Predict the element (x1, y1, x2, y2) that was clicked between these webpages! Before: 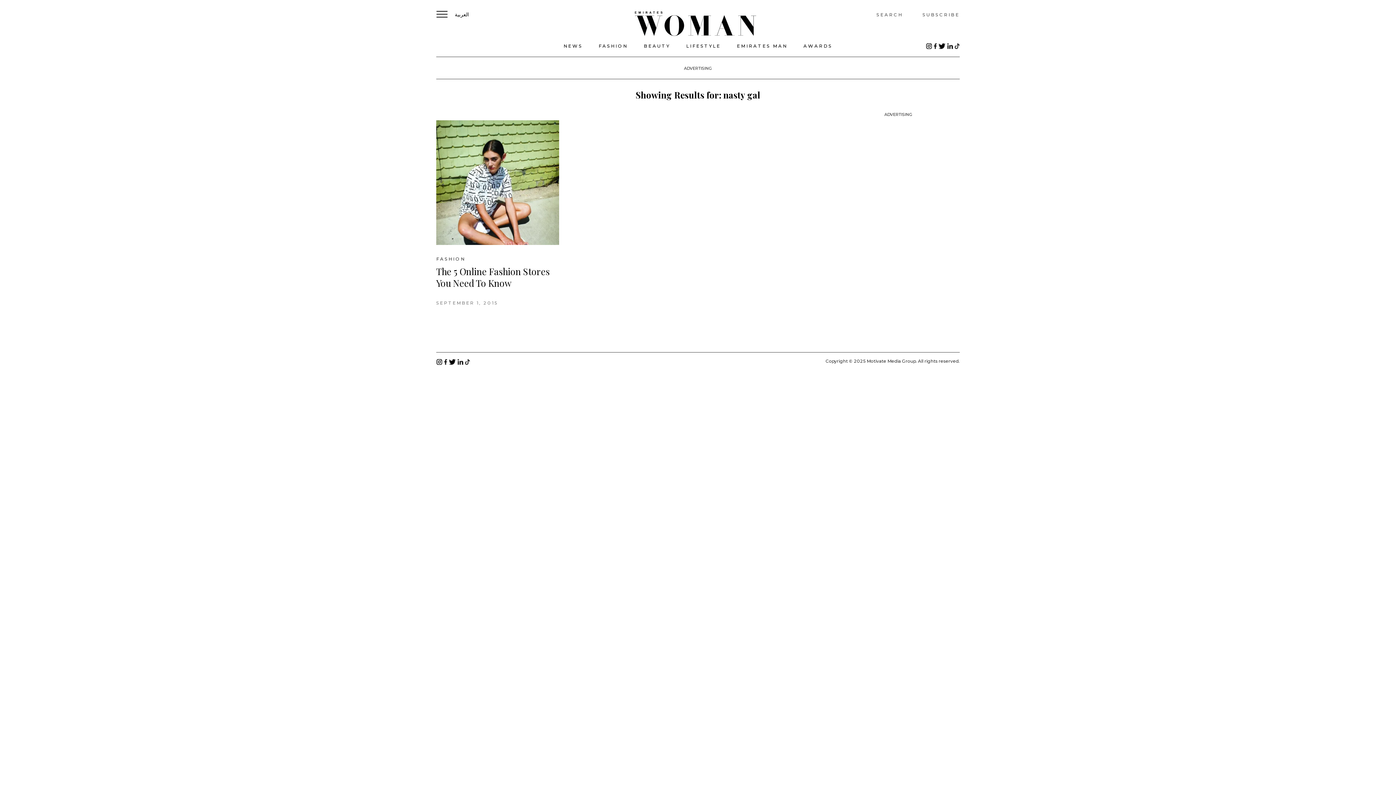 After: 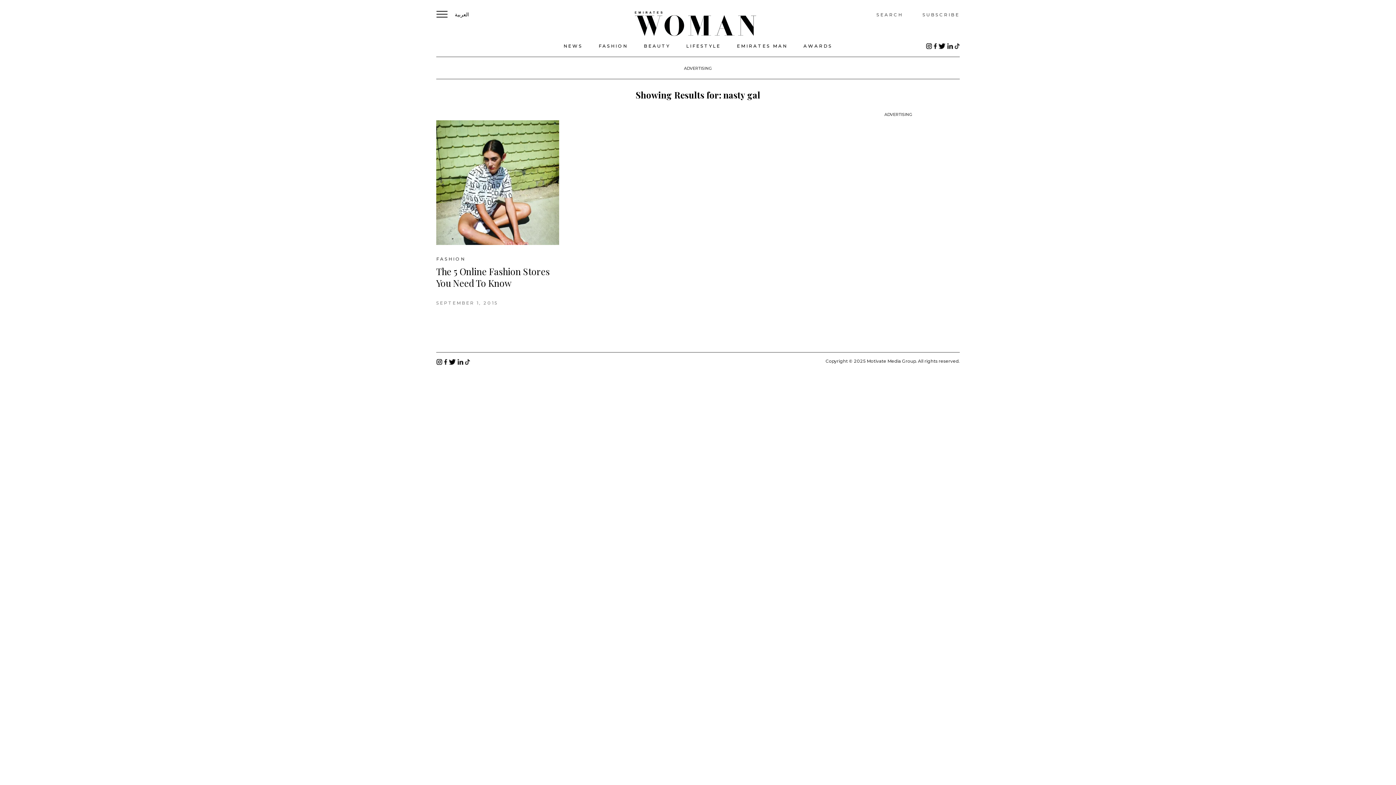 Action: bbox: (954, 42, 960, 48)